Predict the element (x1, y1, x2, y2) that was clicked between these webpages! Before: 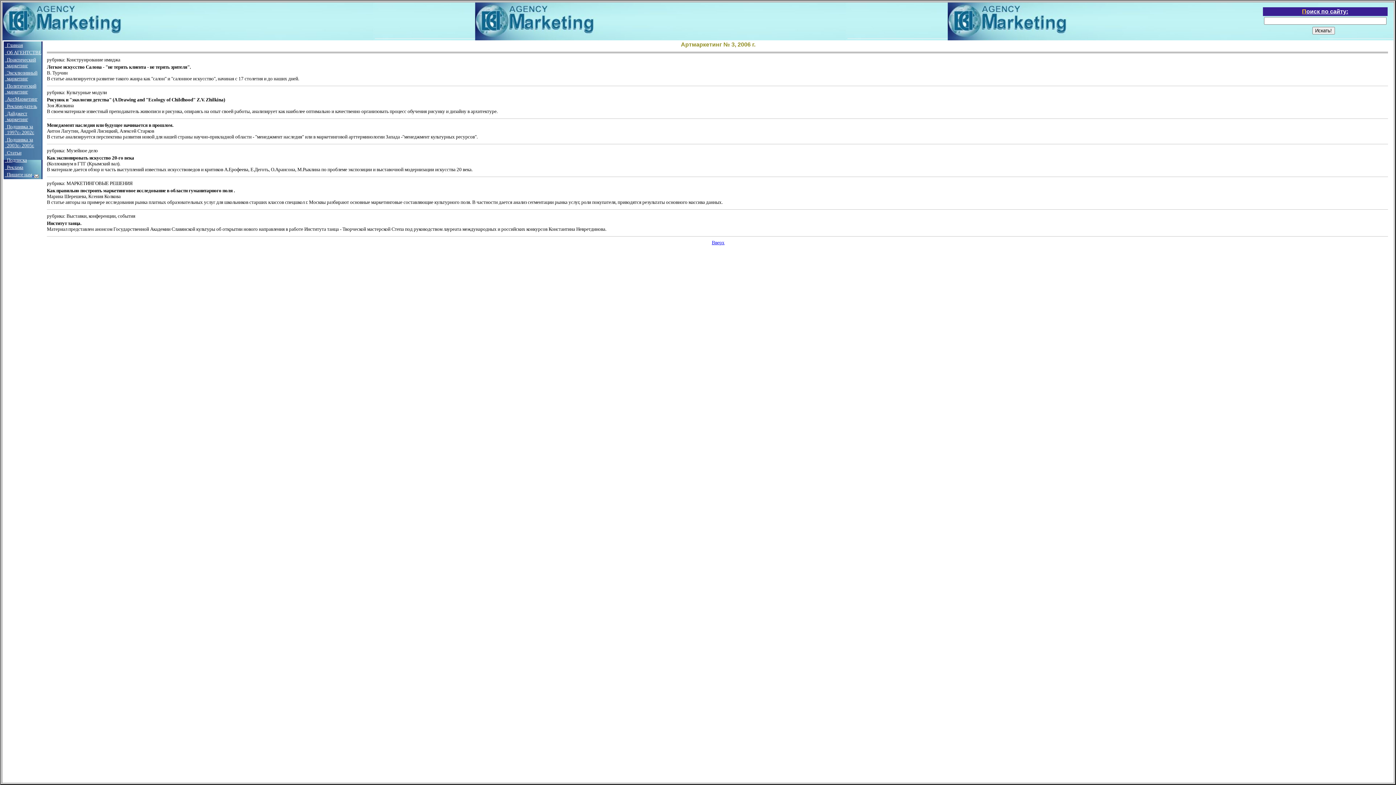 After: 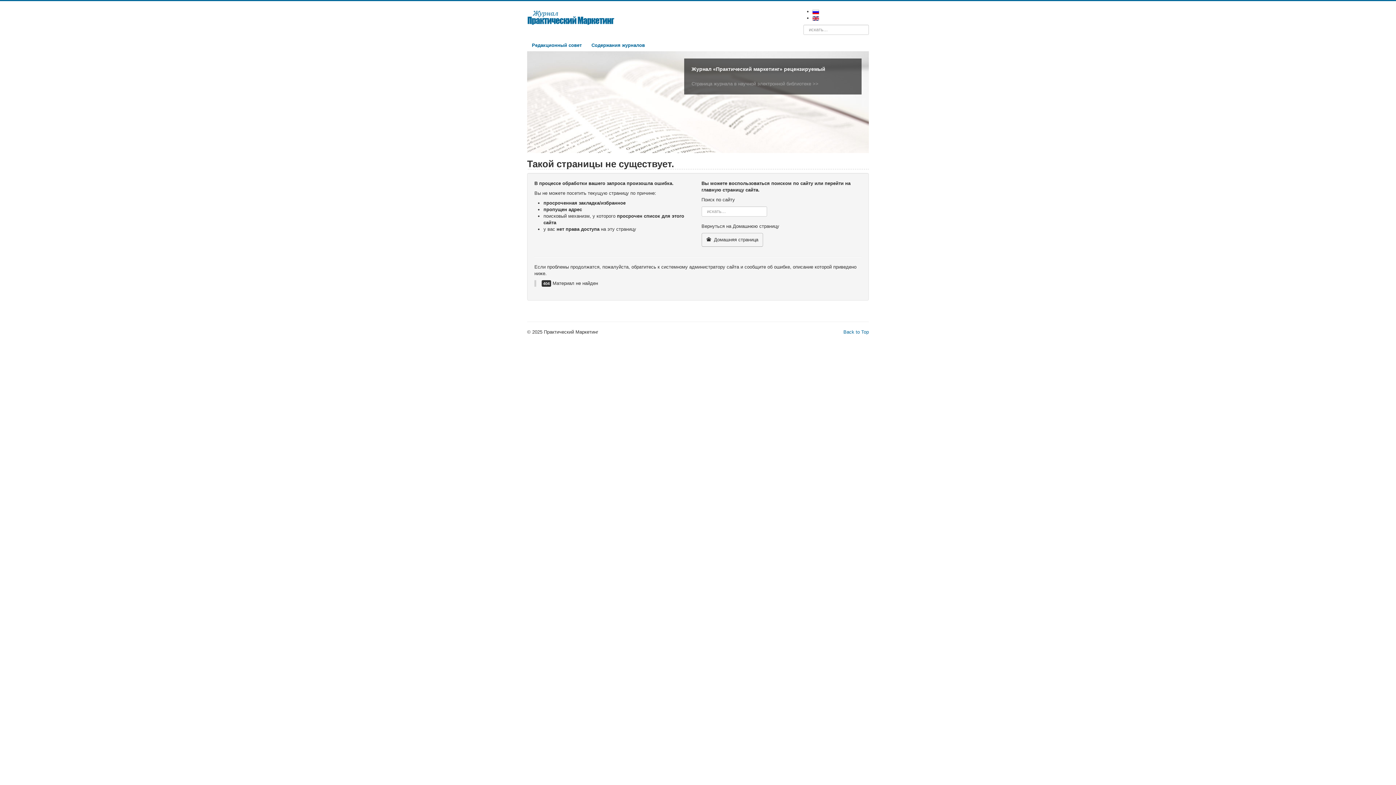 Action: label:   Практический
  маркетинг bbox: (4, 57, 36, 68)